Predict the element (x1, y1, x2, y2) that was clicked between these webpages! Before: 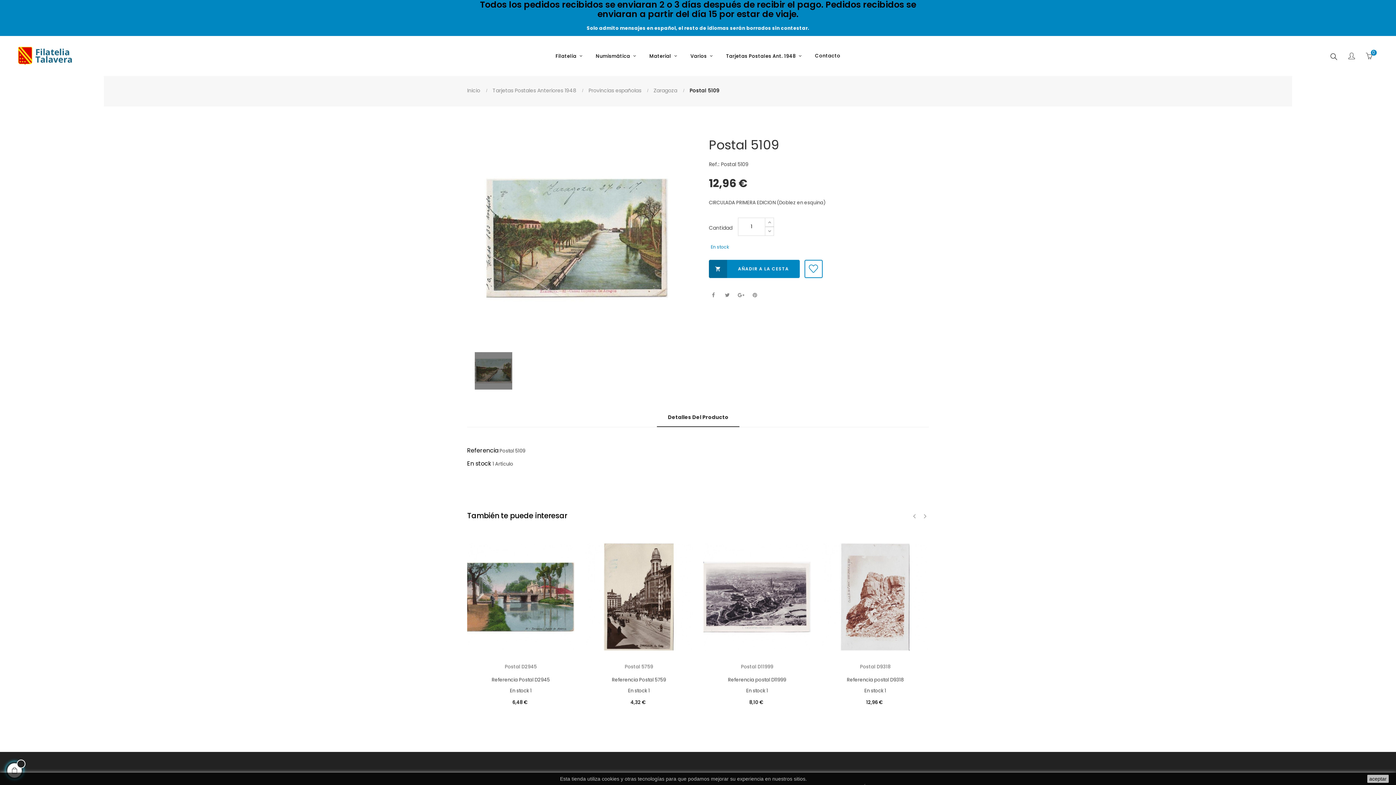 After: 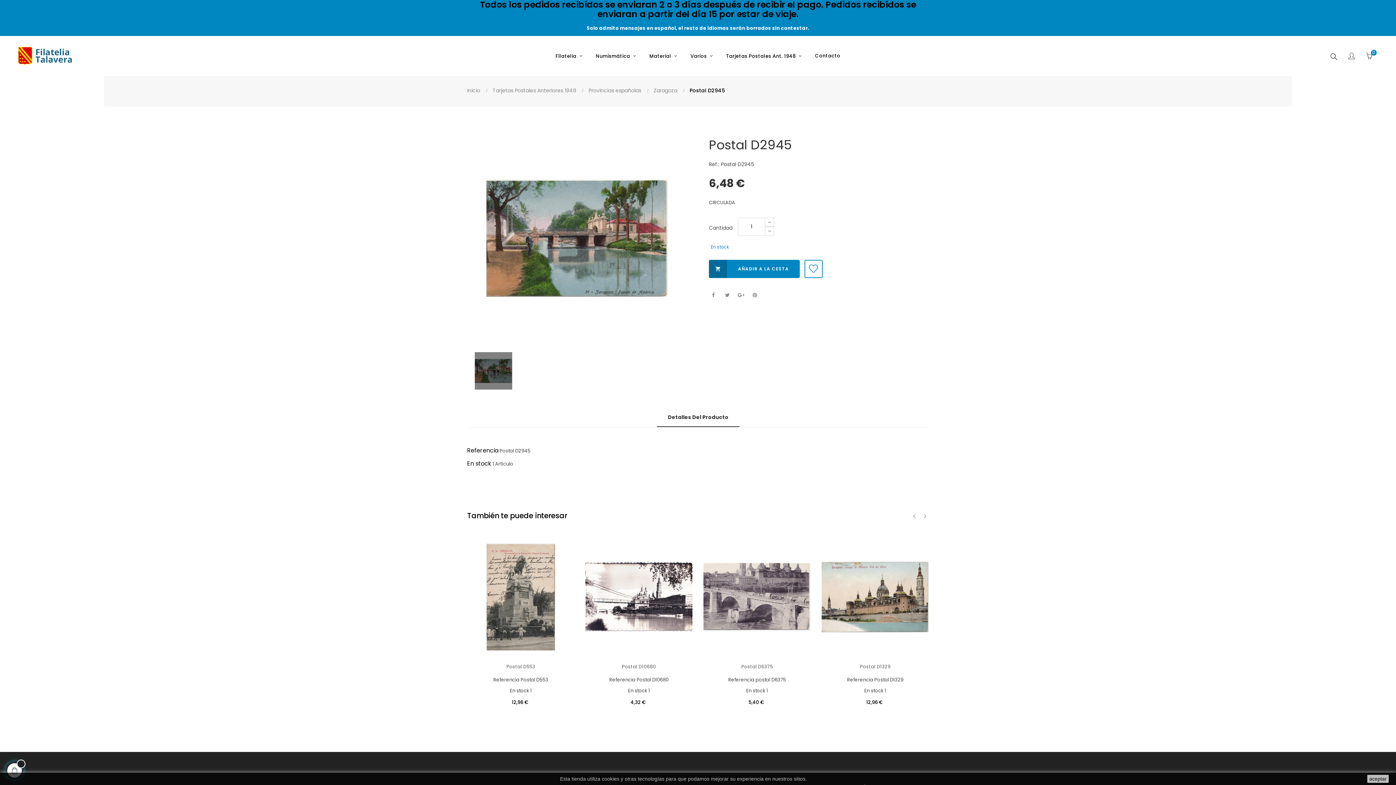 Action: label: Postal D2945 bbox: (467, 663, 574, 670)